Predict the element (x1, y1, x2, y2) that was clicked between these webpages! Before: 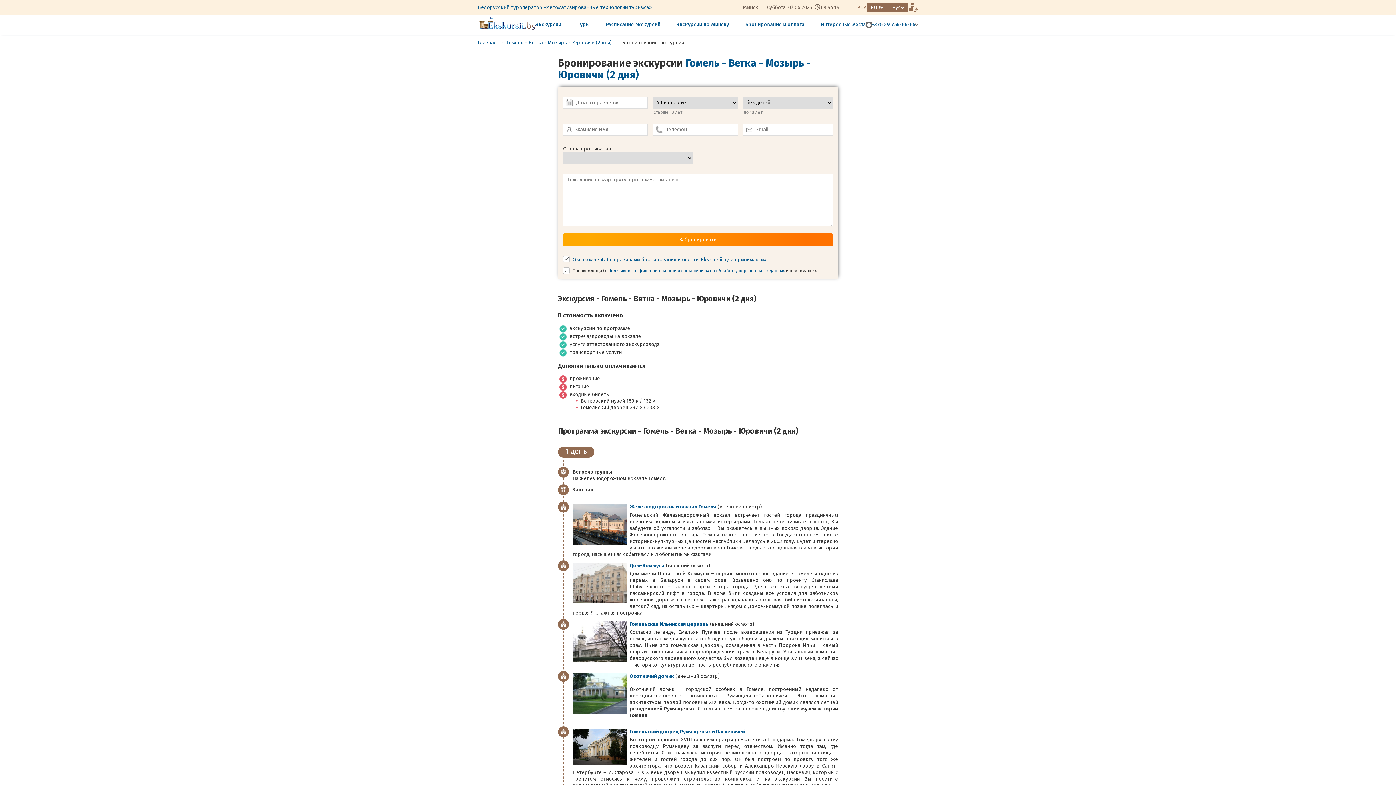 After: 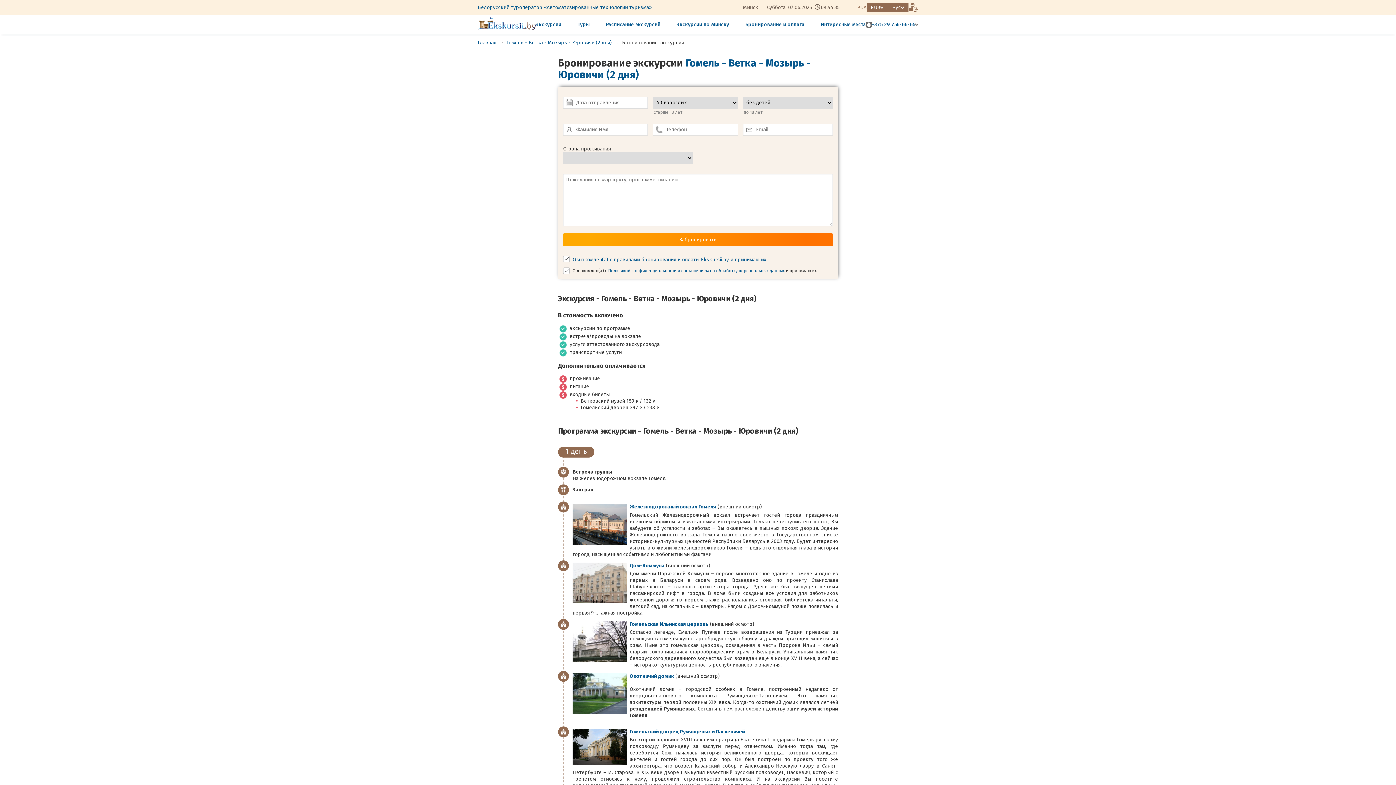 Action: bbox: (629, 729, 745, 735) label: Гомельский дворец Румянцевых и Паскевичей